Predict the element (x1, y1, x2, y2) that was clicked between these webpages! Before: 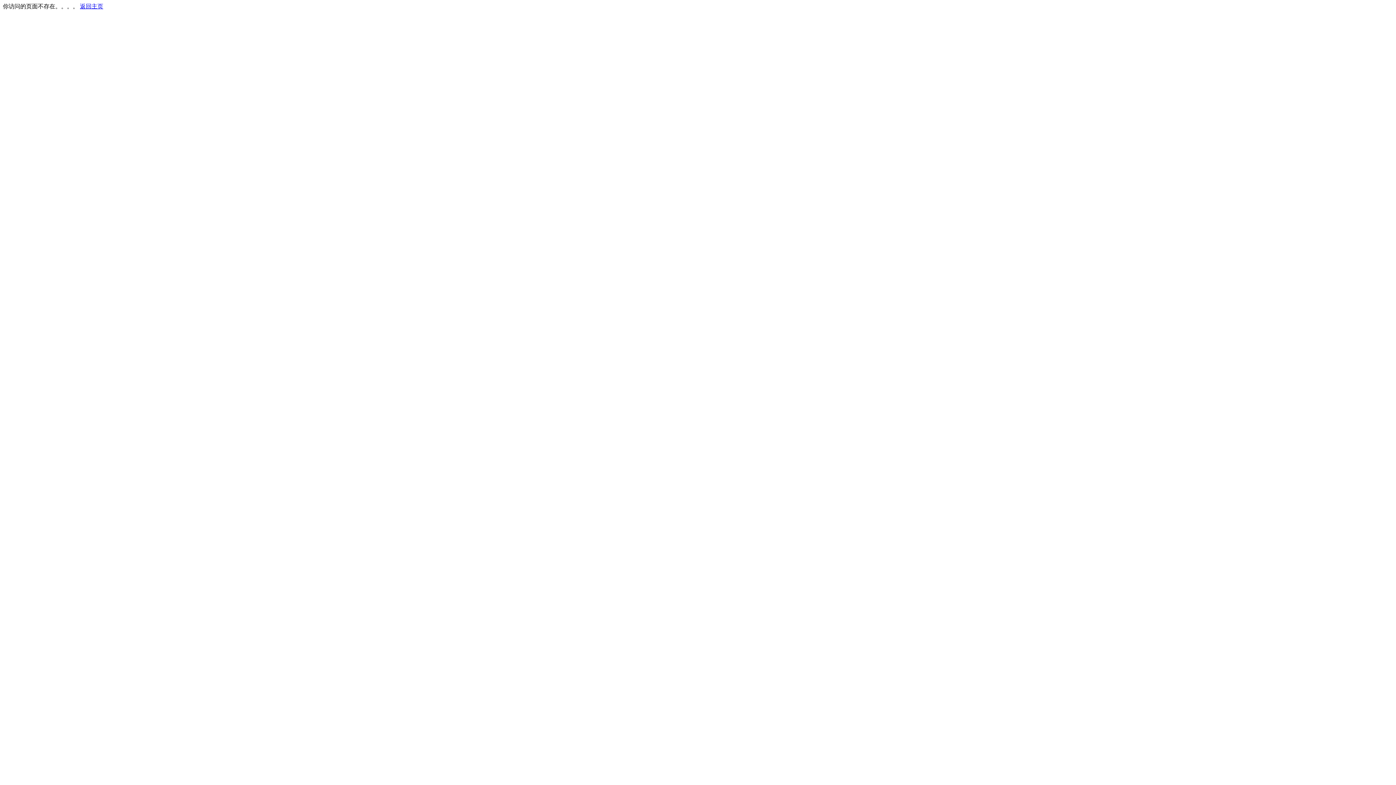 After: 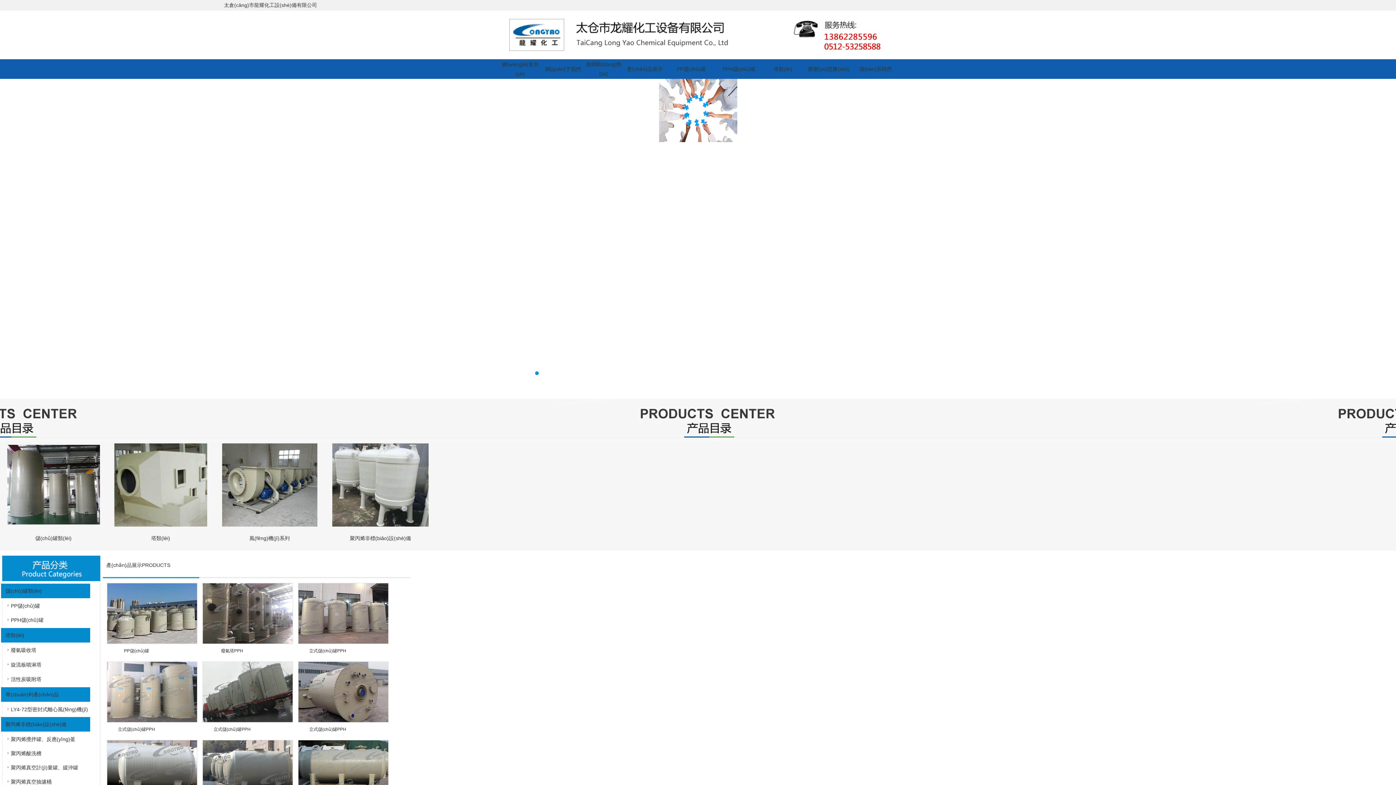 Action: bbox: (80, 3, 103, 9) label: 返回主页